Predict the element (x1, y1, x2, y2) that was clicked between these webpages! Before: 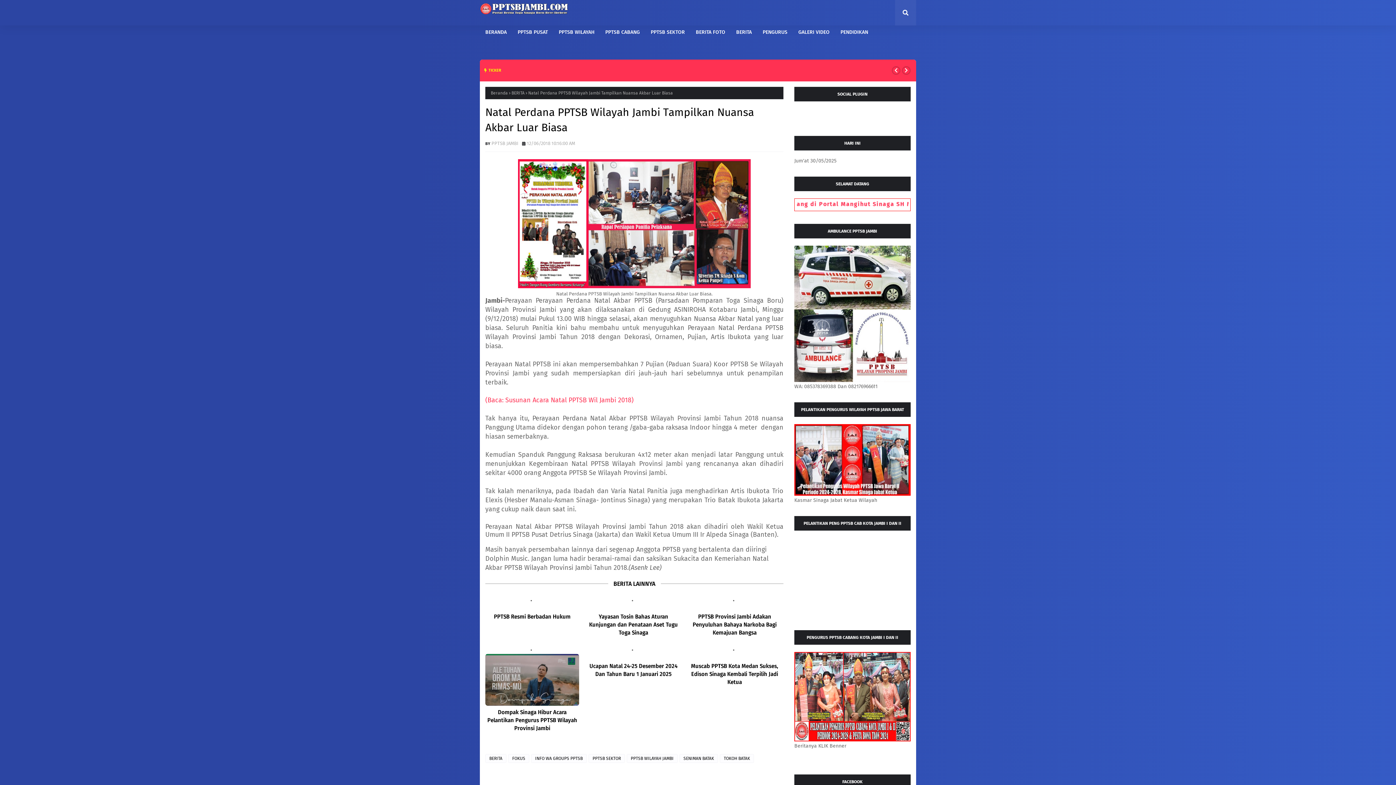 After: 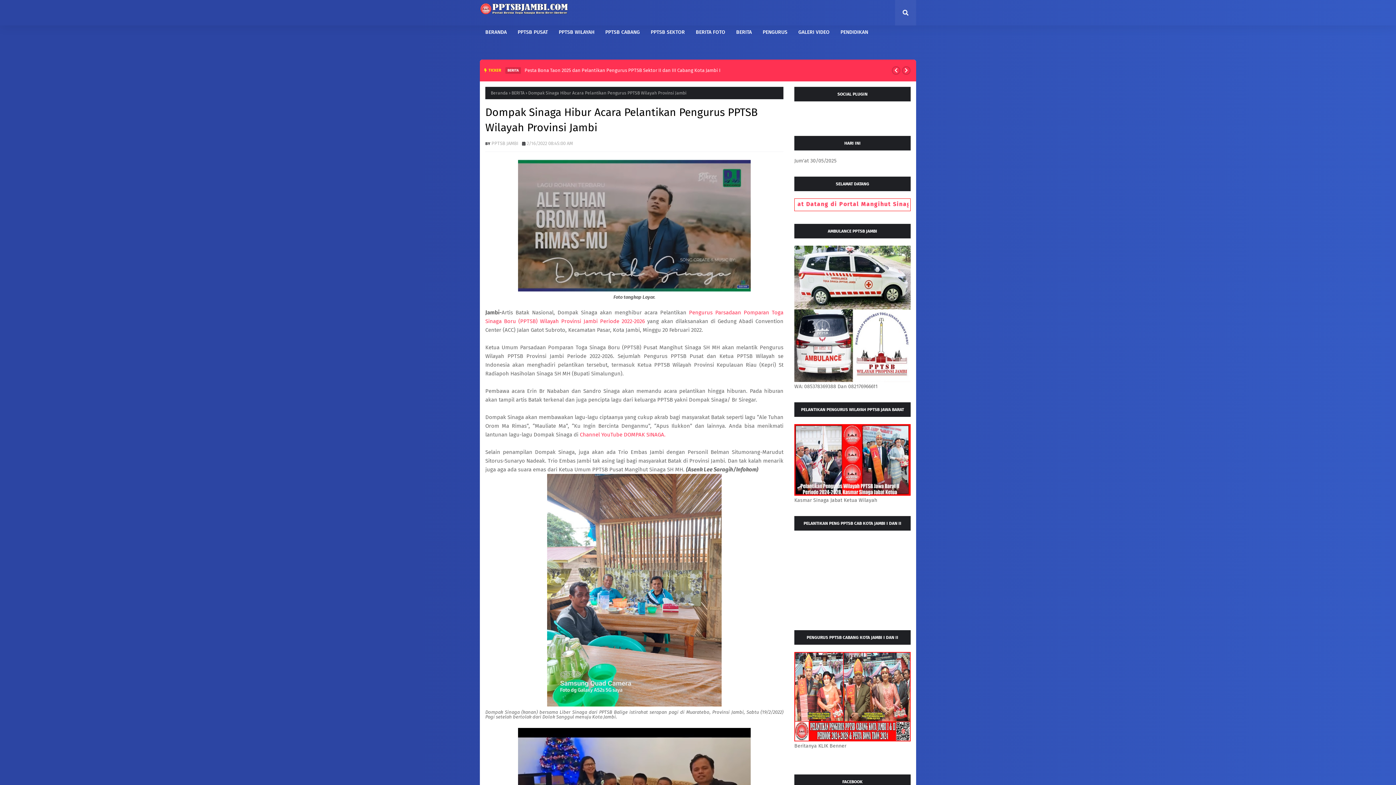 Action: bbox: (485, 654, 579, 706)